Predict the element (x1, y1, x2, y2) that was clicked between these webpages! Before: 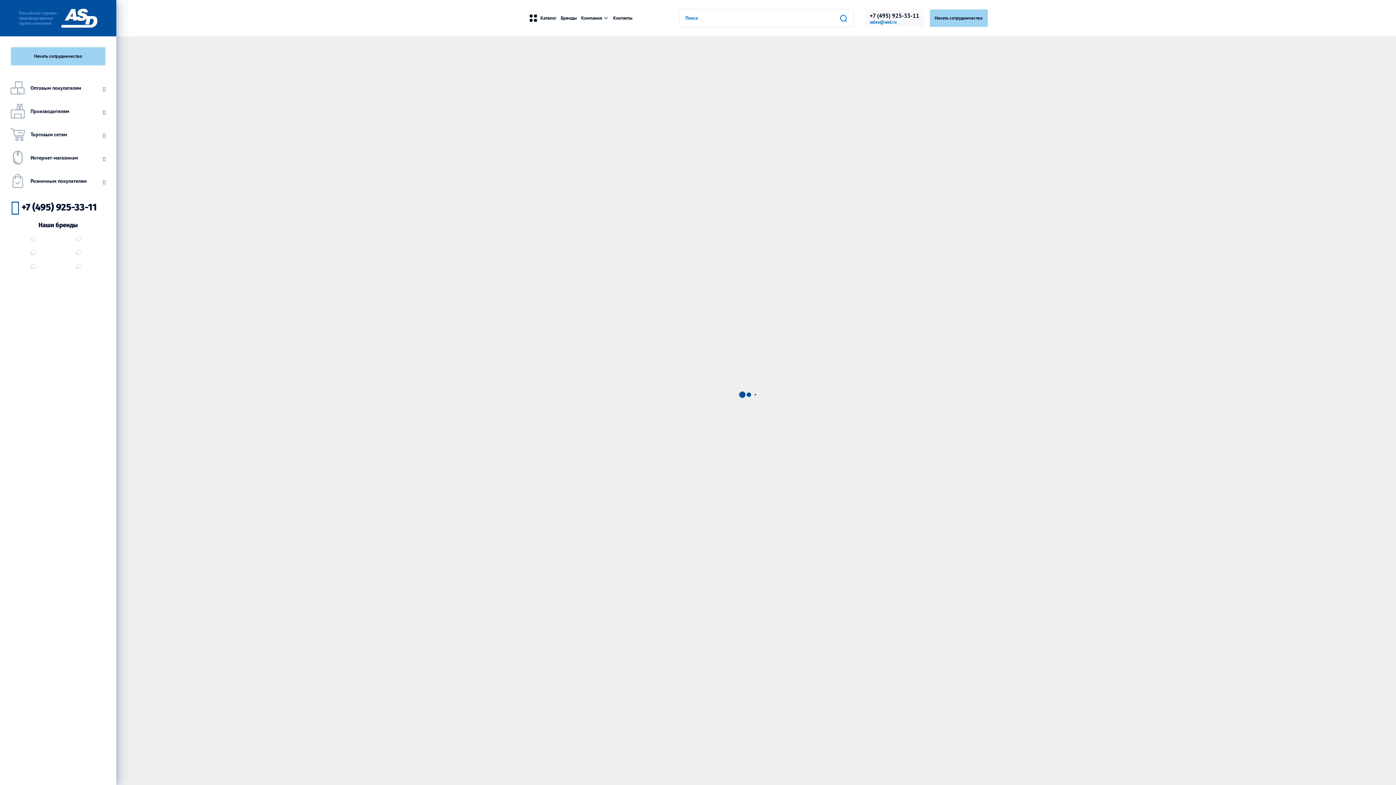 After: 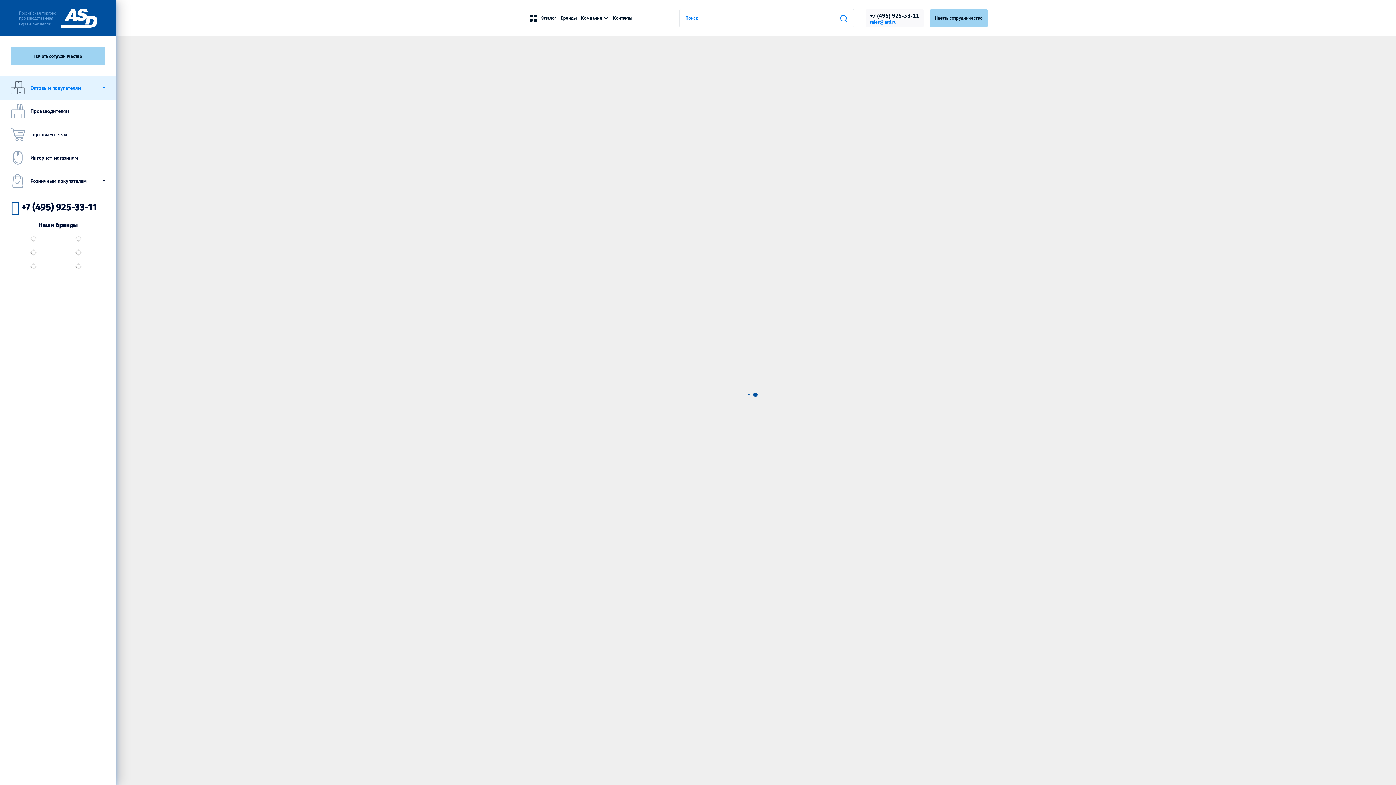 Action: label: Оптовым покупателям bbox: (0, 76, 116, 99)